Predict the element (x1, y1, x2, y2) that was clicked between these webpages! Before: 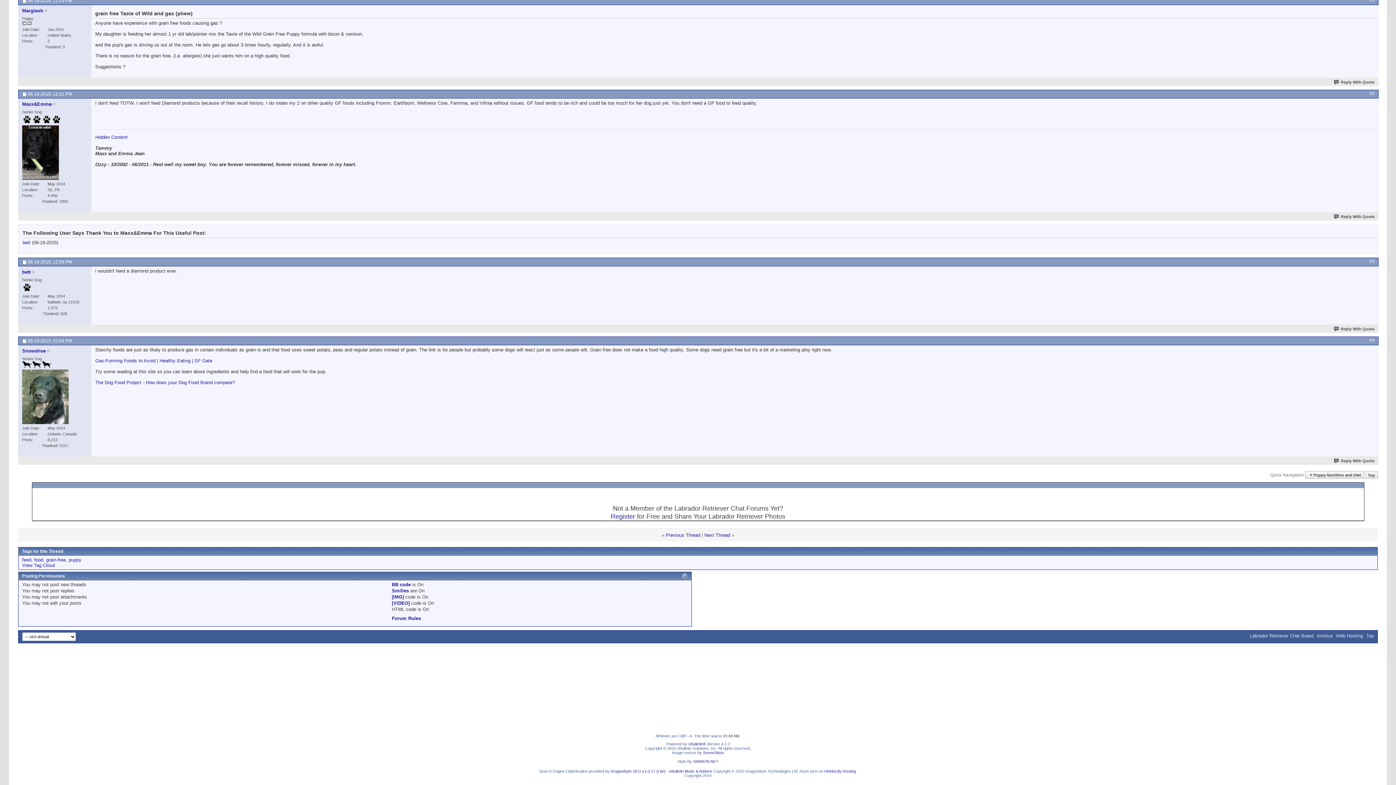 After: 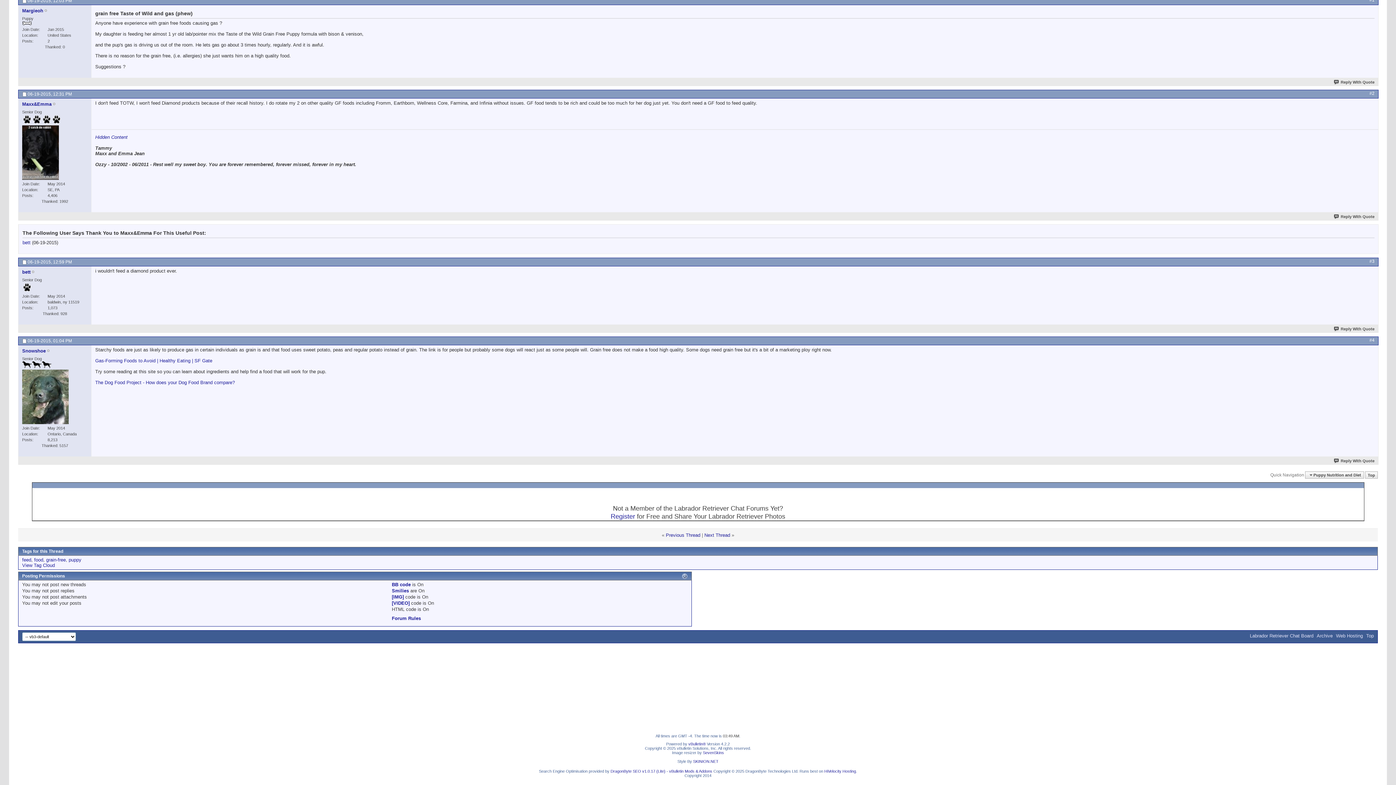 Action: label: #4 bbox: (1369, 337, 1374, 342)